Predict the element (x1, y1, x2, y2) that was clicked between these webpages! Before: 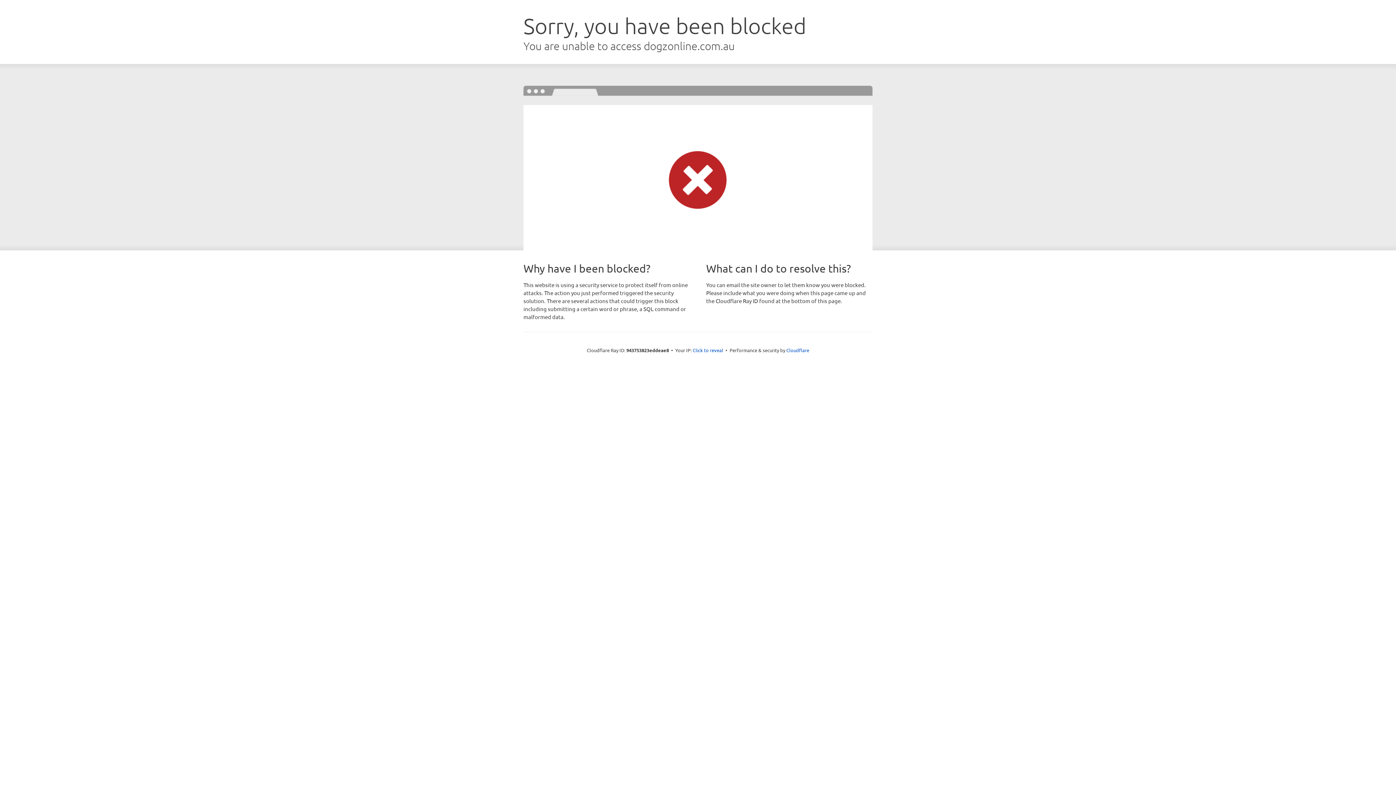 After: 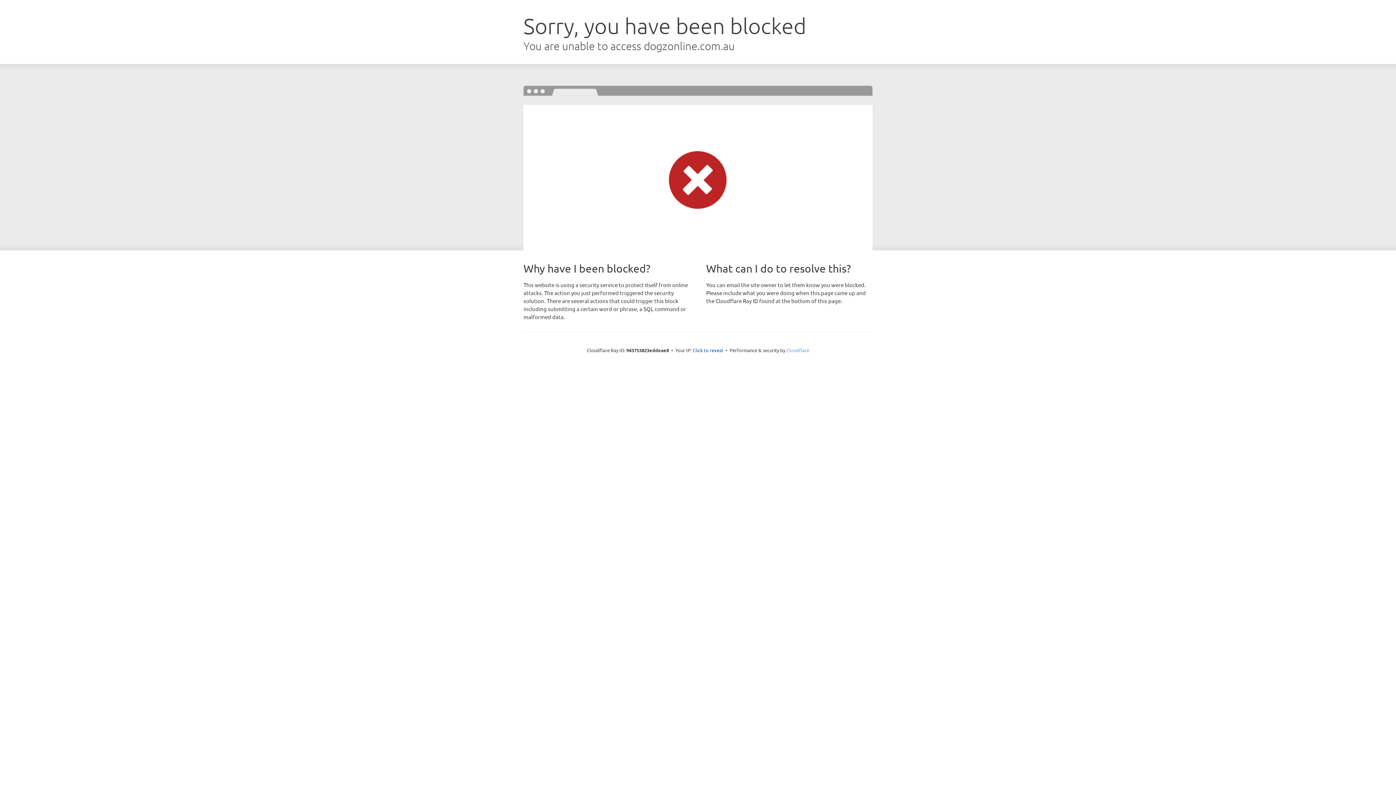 Action: bbox: (786, 347, 809, 353) label: Cloudflare